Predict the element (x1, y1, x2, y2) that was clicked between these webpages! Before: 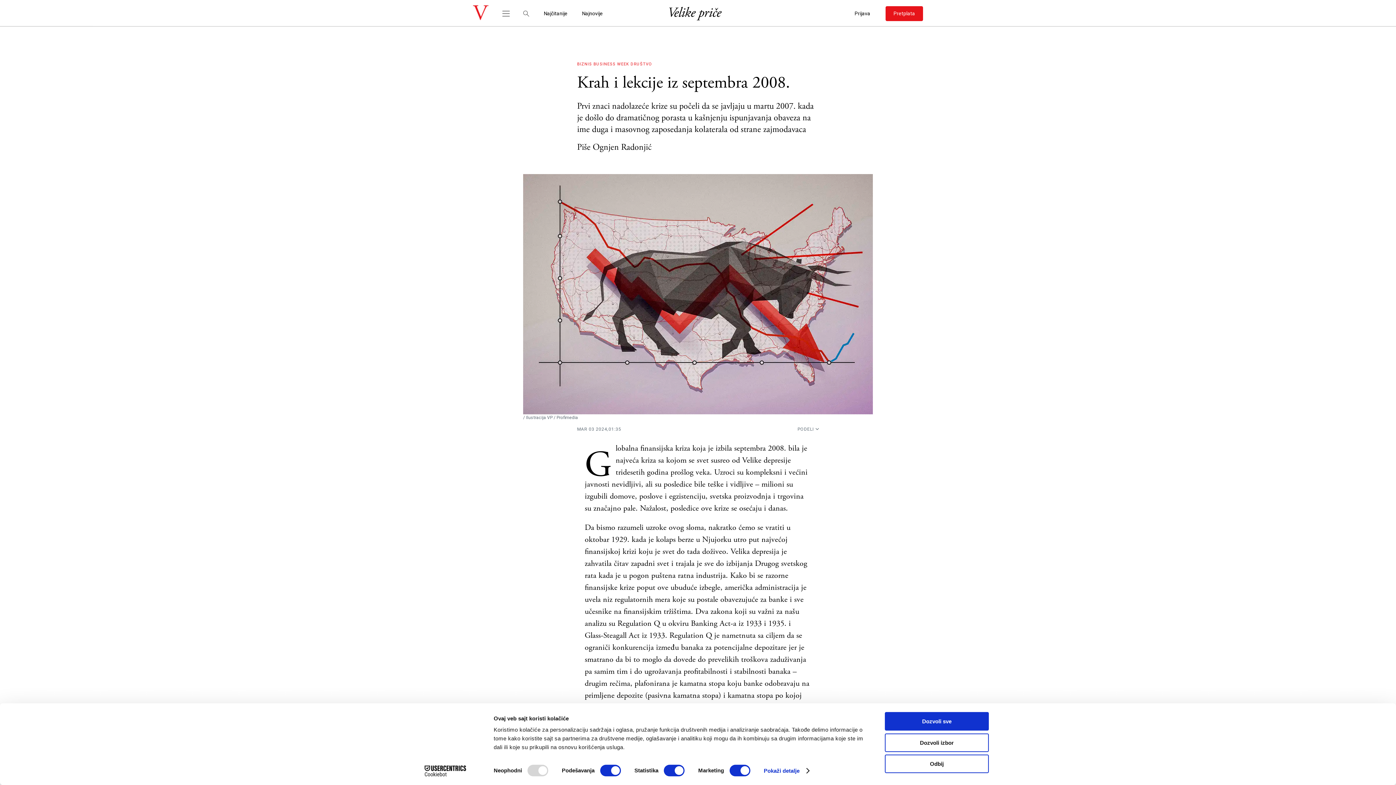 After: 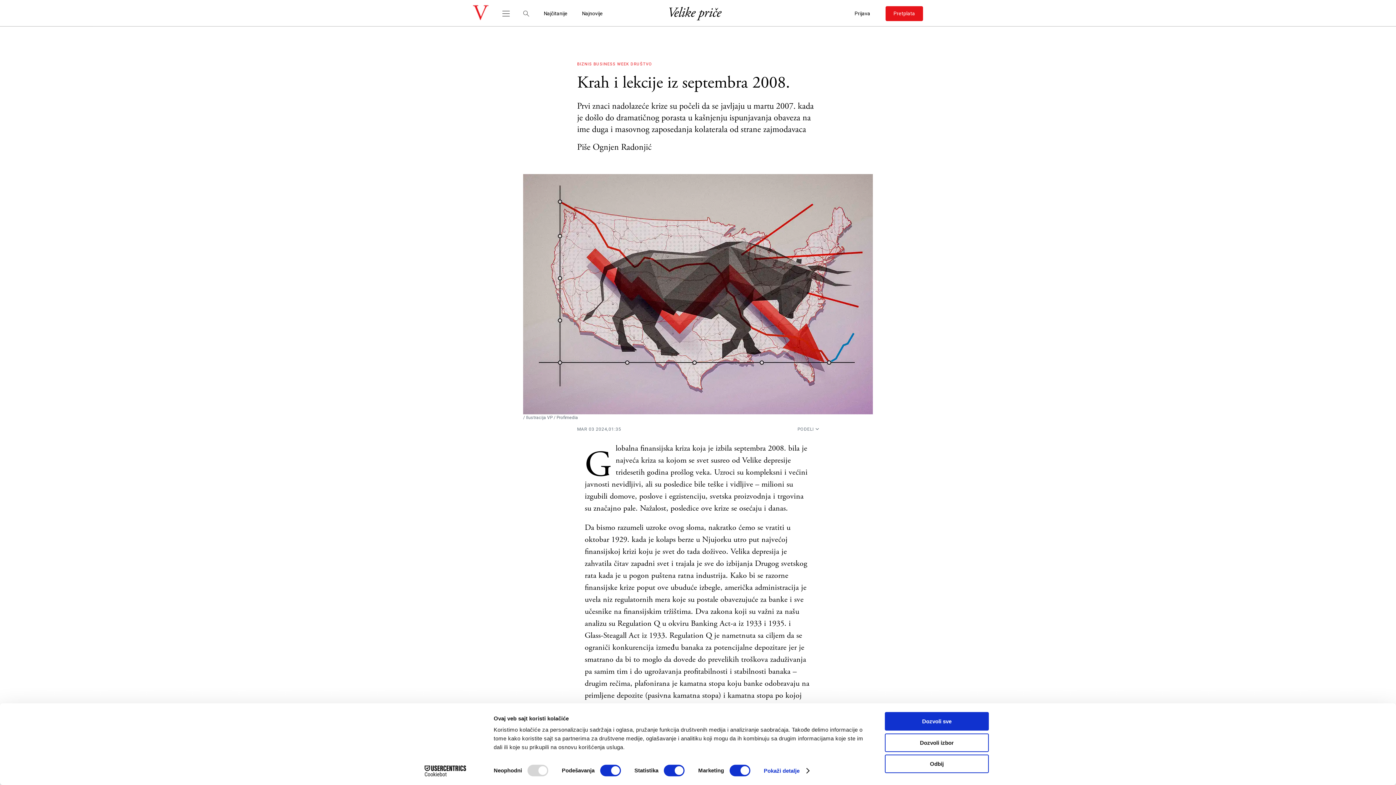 Action: label: Cookiebot - opens in a new window bbox: (413, 765, 477, 776)